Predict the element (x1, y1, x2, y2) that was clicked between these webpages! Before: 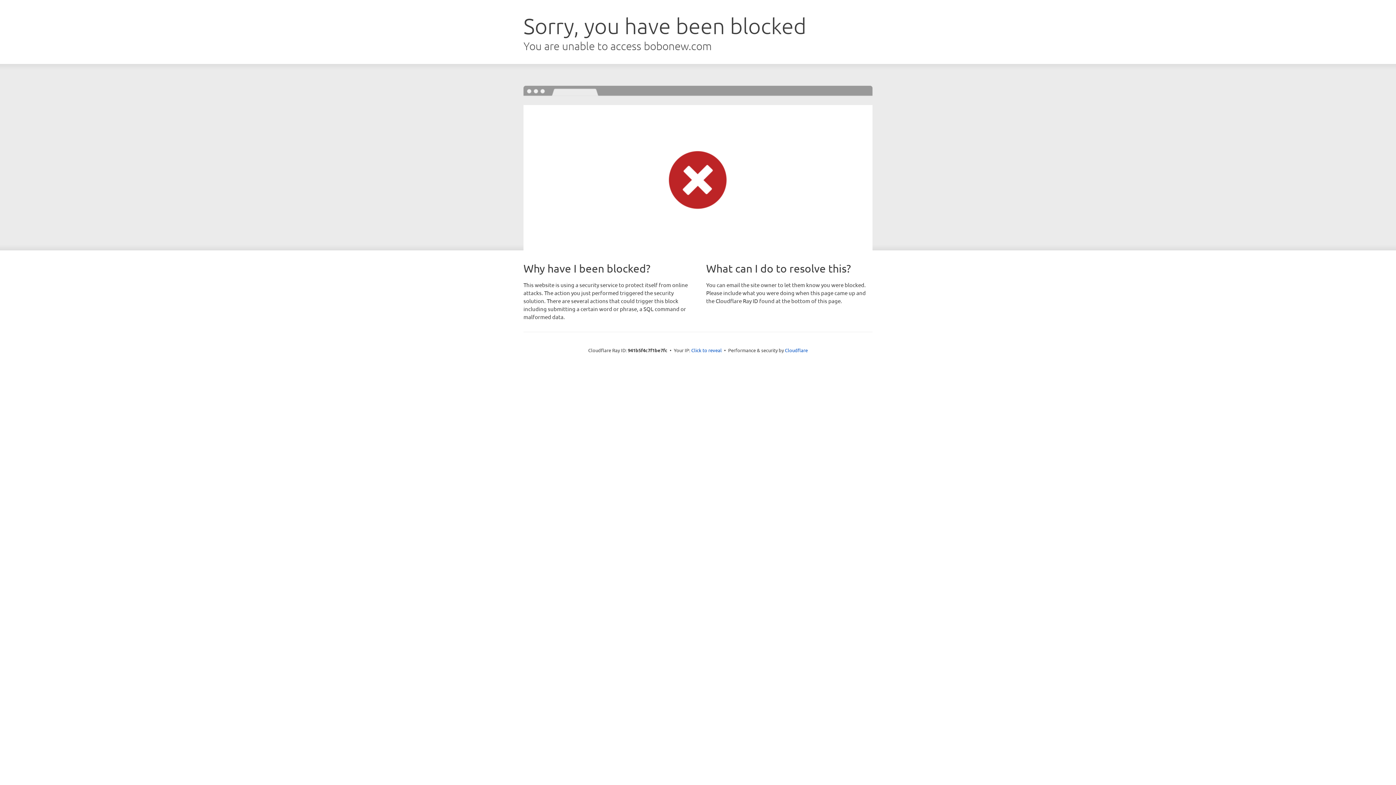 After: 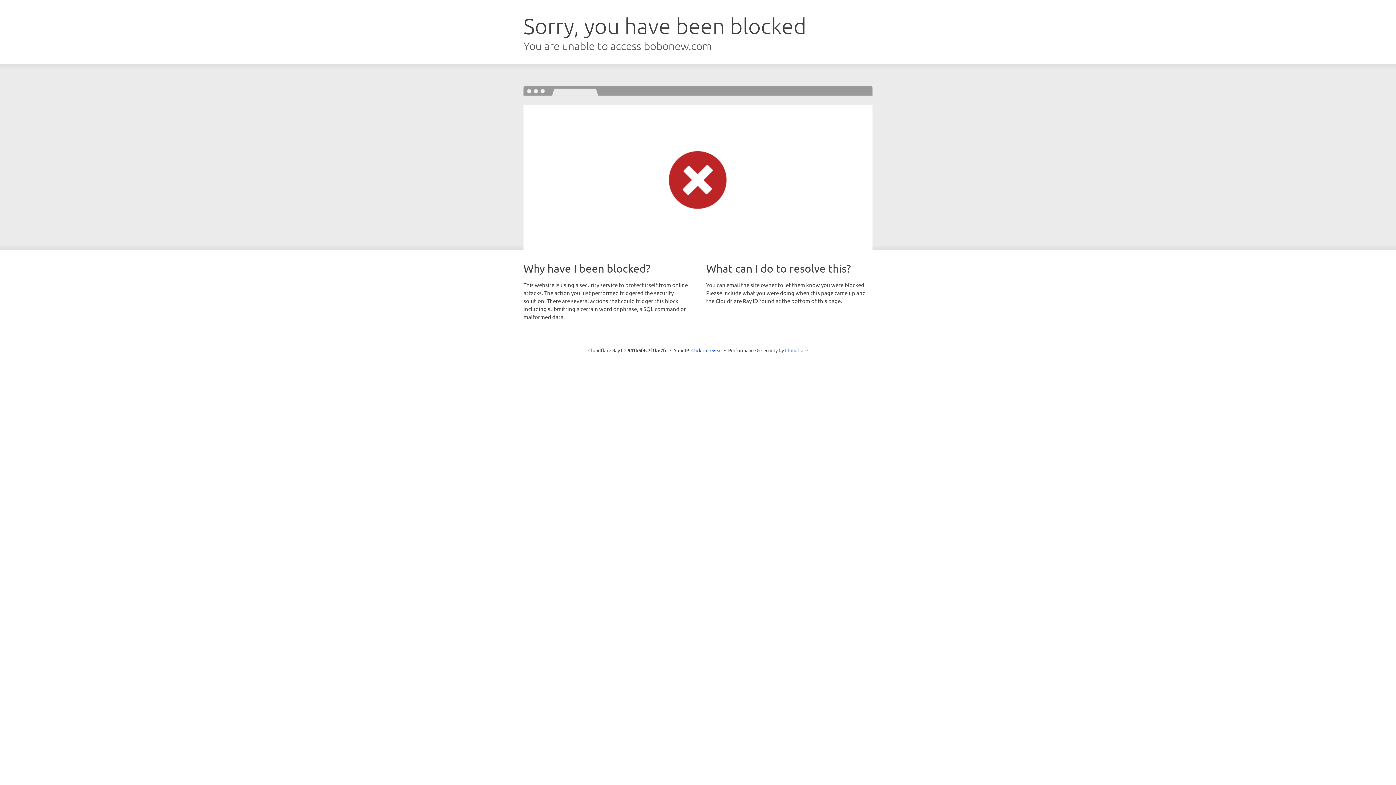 Action: label: Cloudflare bbox: (785, 347, 808, 353)